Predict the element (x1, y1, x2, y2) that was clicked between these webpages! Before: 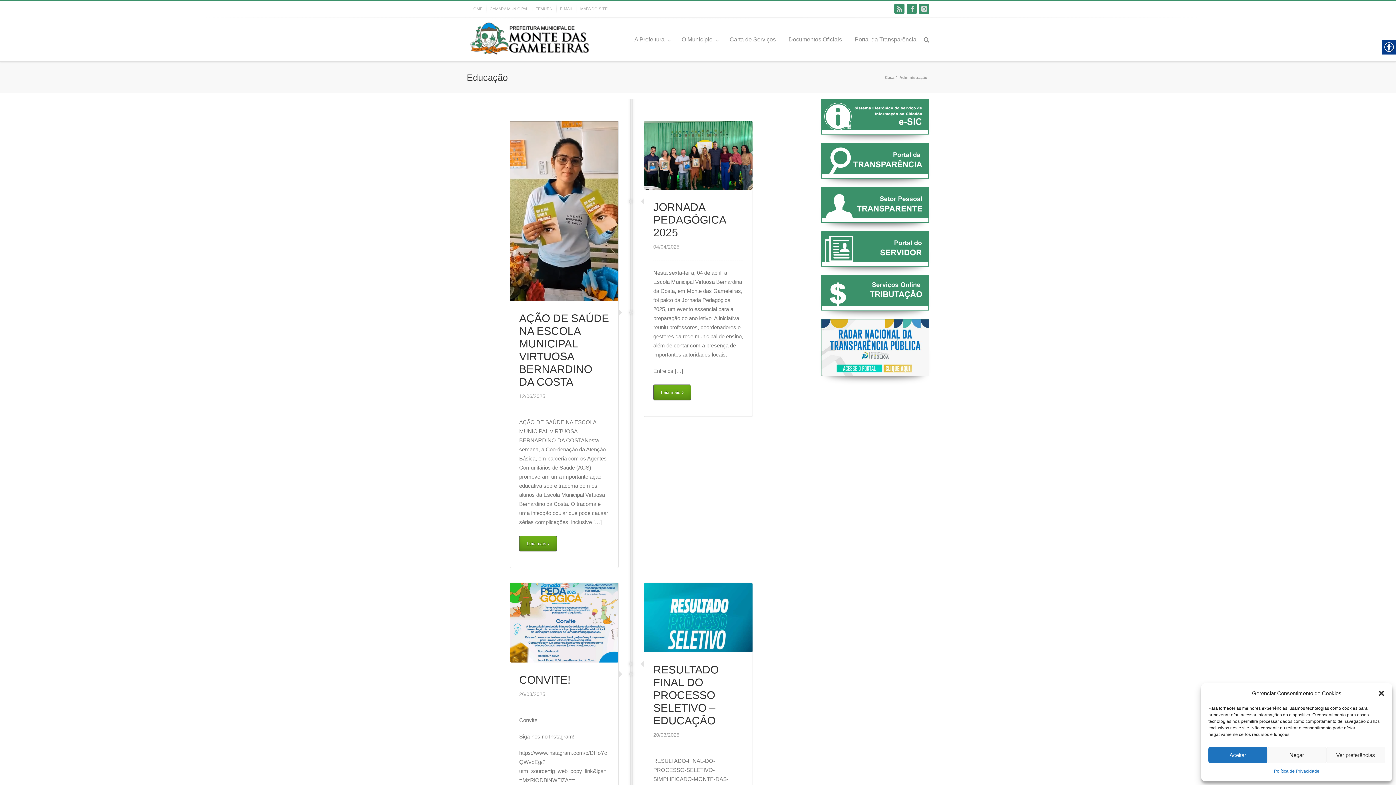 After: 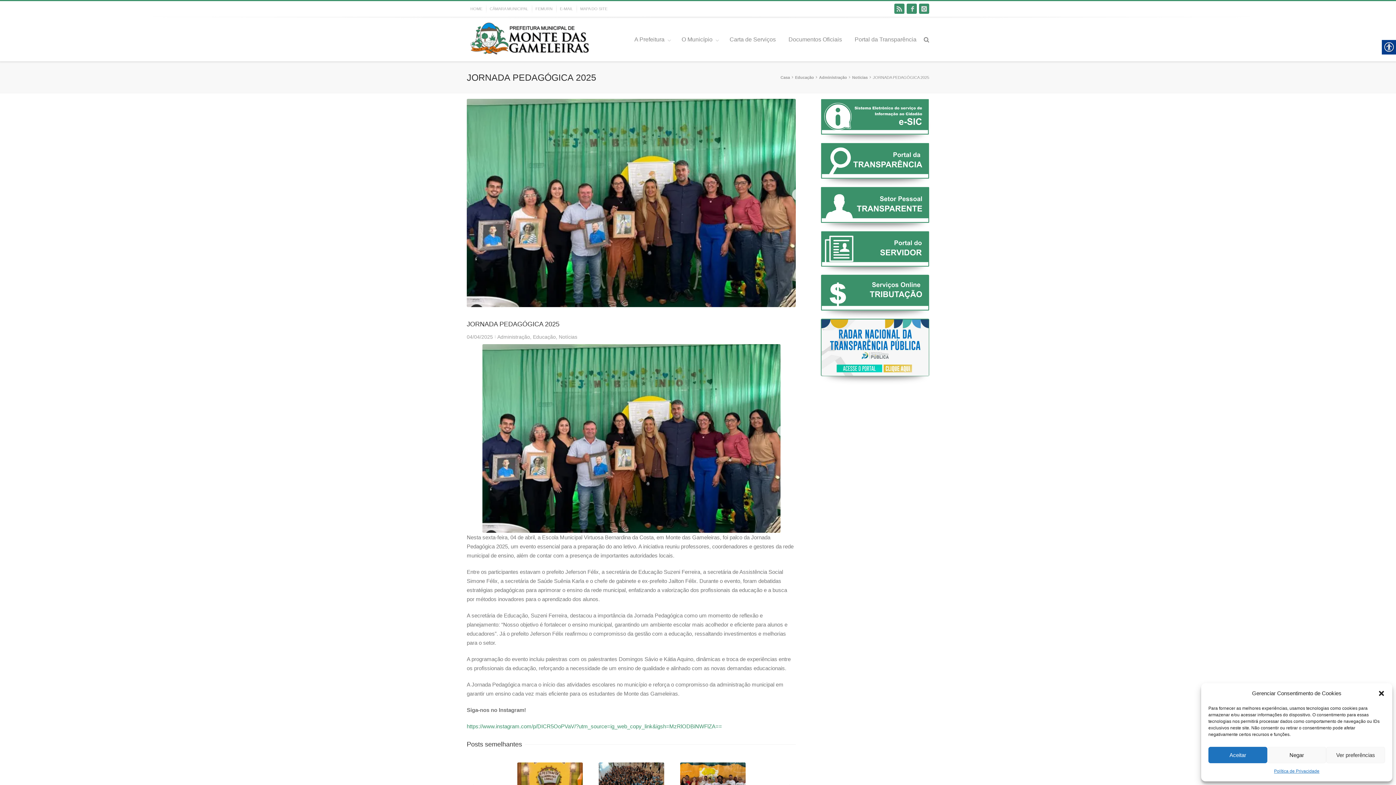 Action: label: Leia mais bbox: (653, 384, 691, 400)